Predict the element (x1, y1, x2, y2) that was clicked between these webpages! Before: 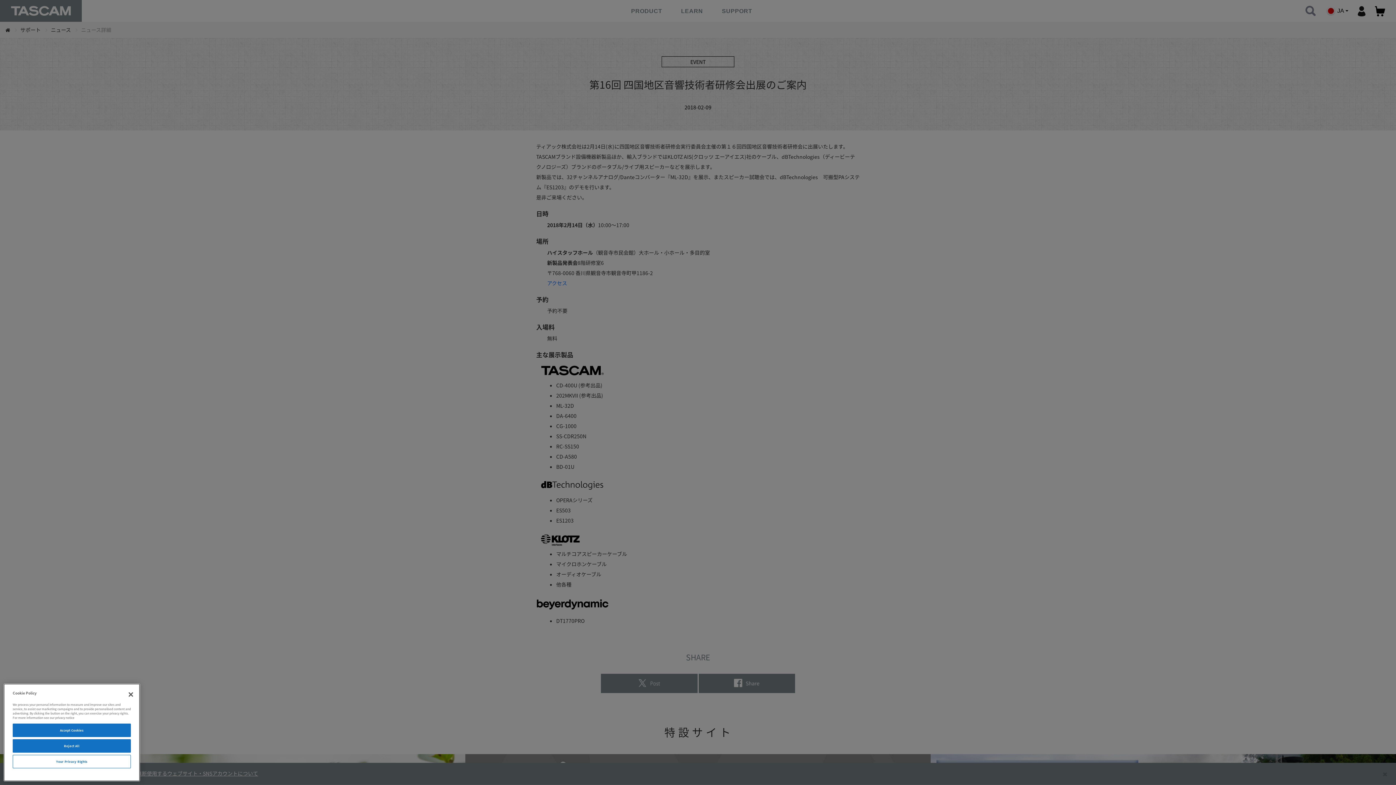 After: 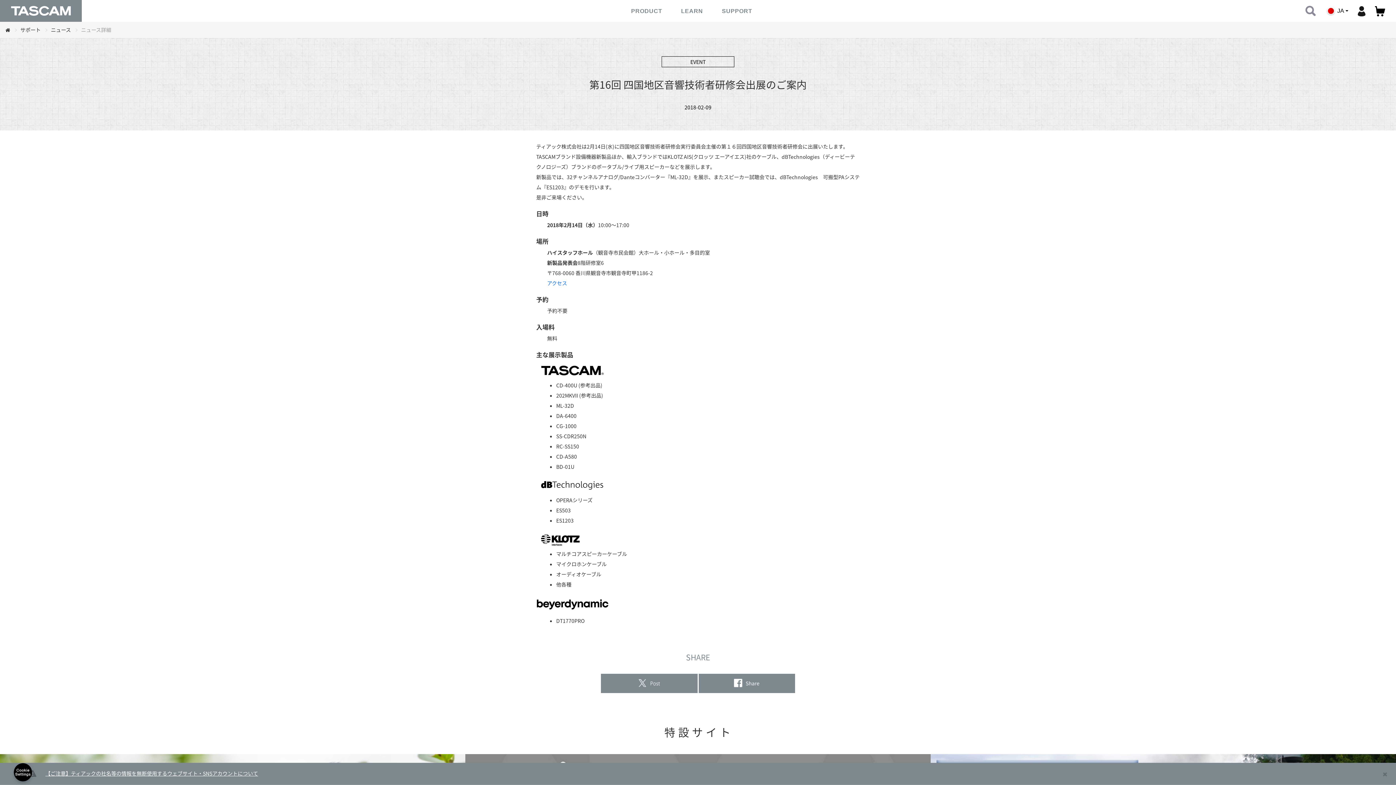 Action: bbox: (12, 724, 130, 737) label: Accept Cookies